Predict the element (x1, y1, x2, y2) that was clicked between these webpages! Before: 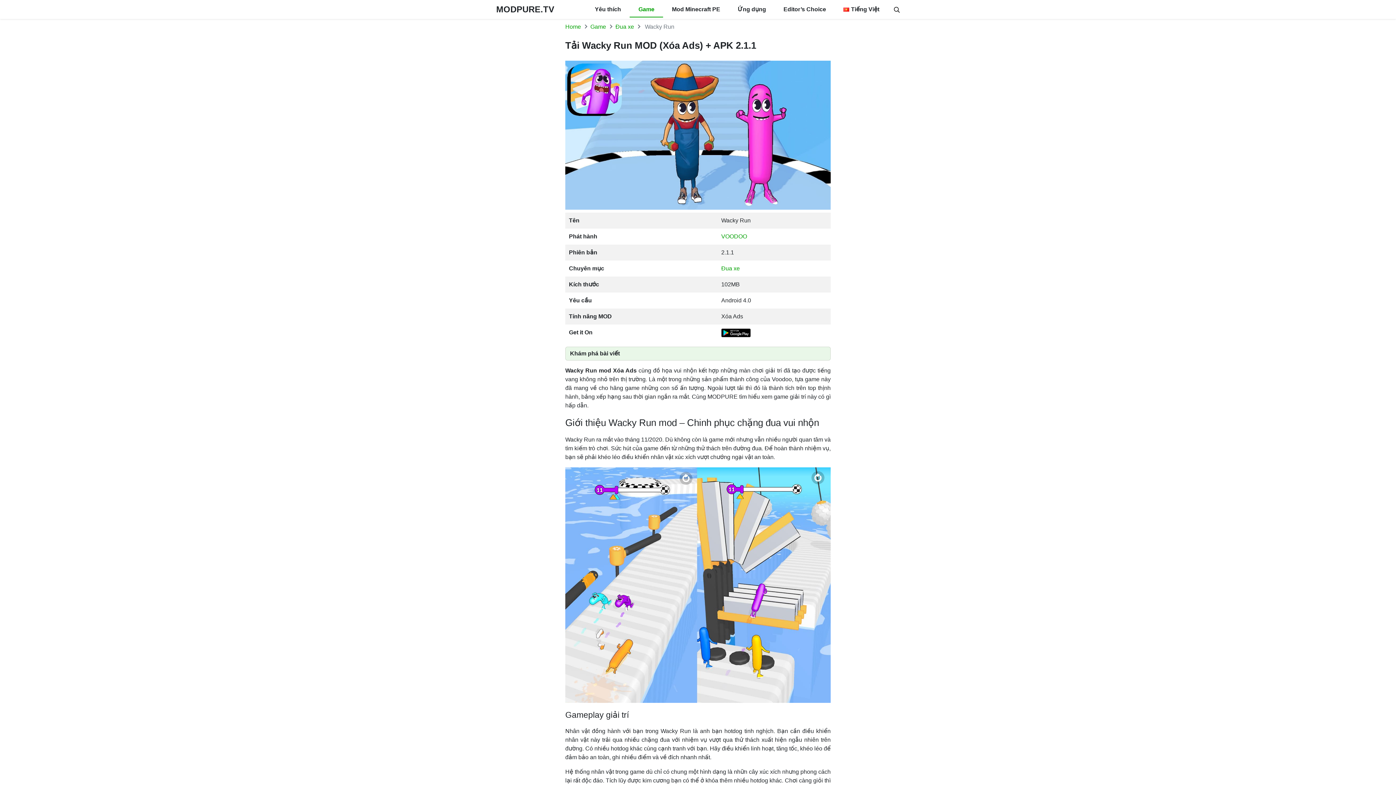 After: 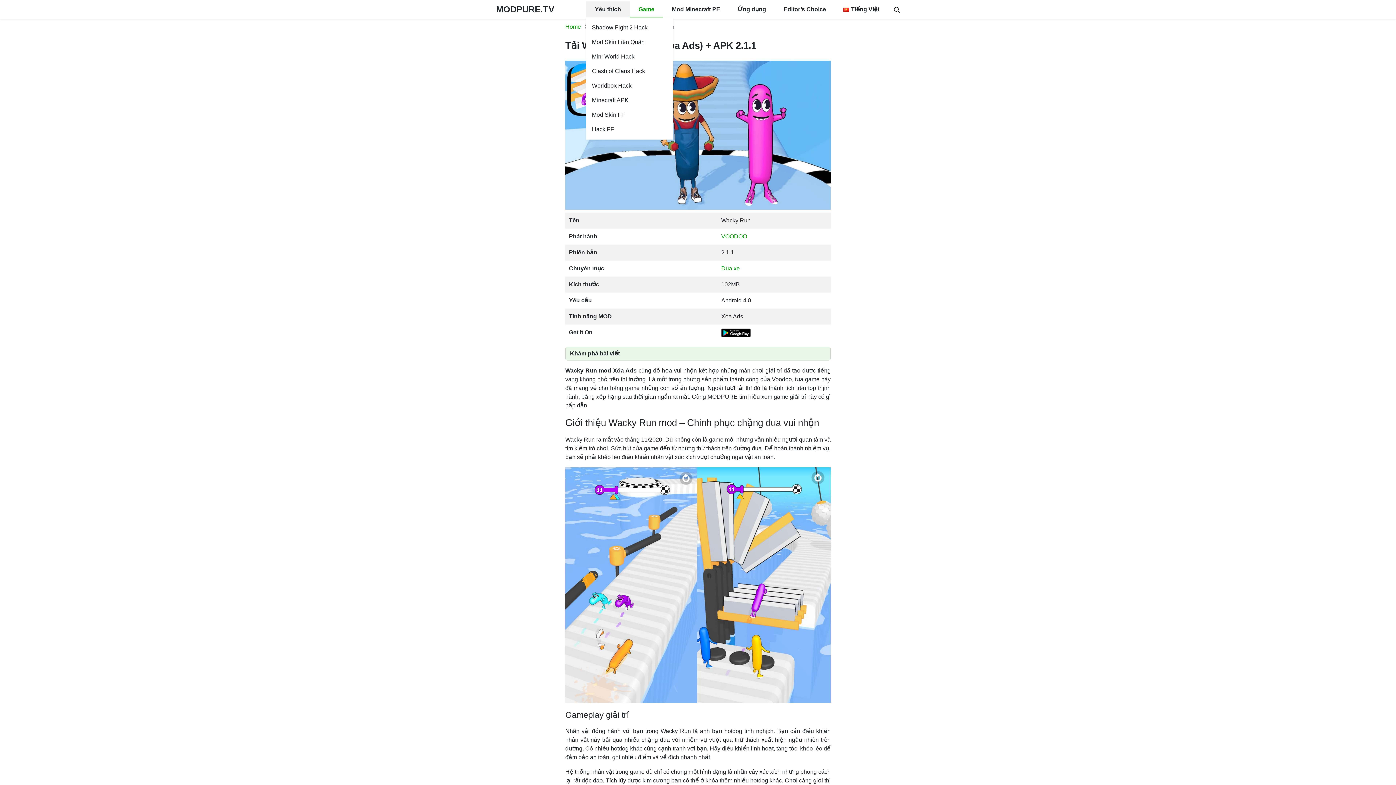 Action: label: Yêu thích bbox: (586, 1, 629, 17)